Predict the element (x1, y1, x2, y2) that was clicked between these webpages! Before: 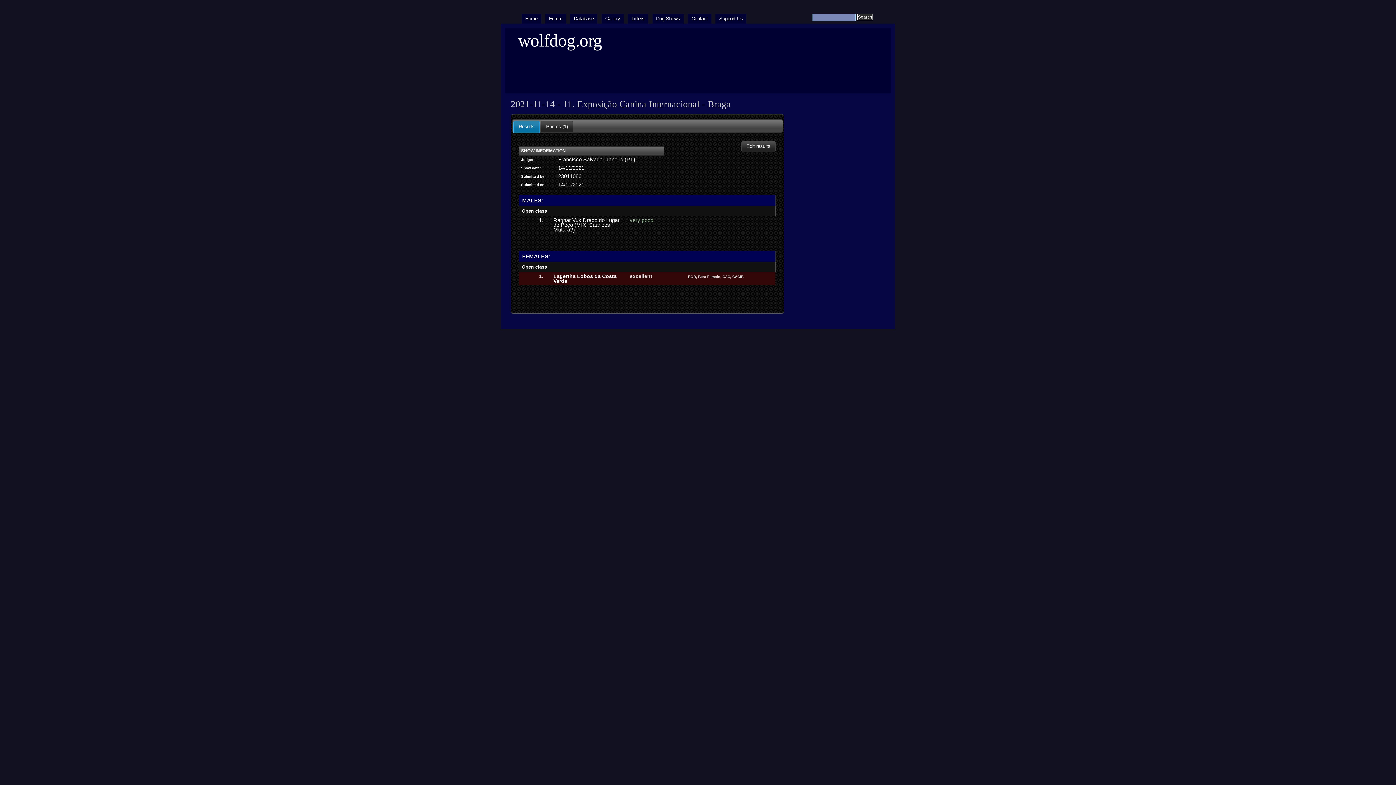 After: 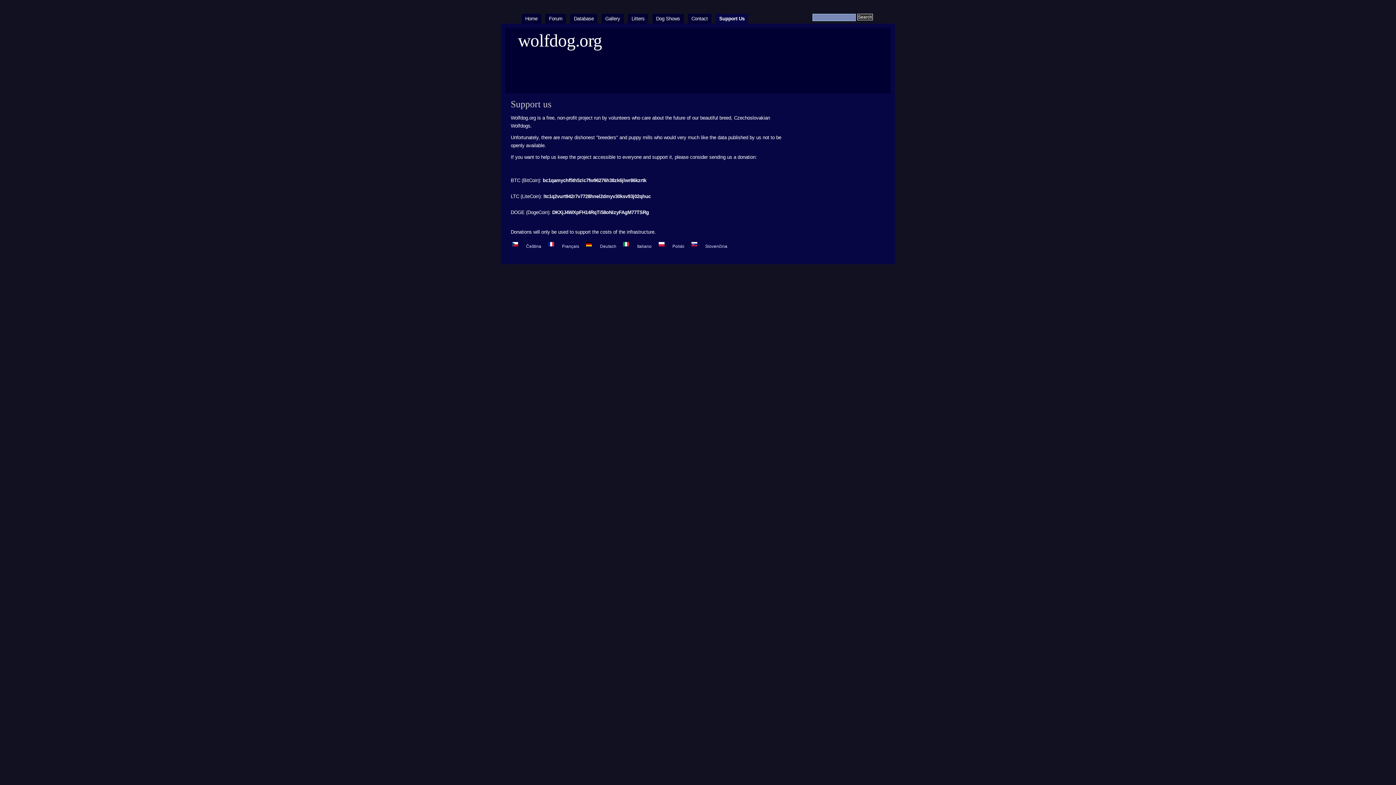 Action: label: Support Us bbox: (715, 13, 746, 23)